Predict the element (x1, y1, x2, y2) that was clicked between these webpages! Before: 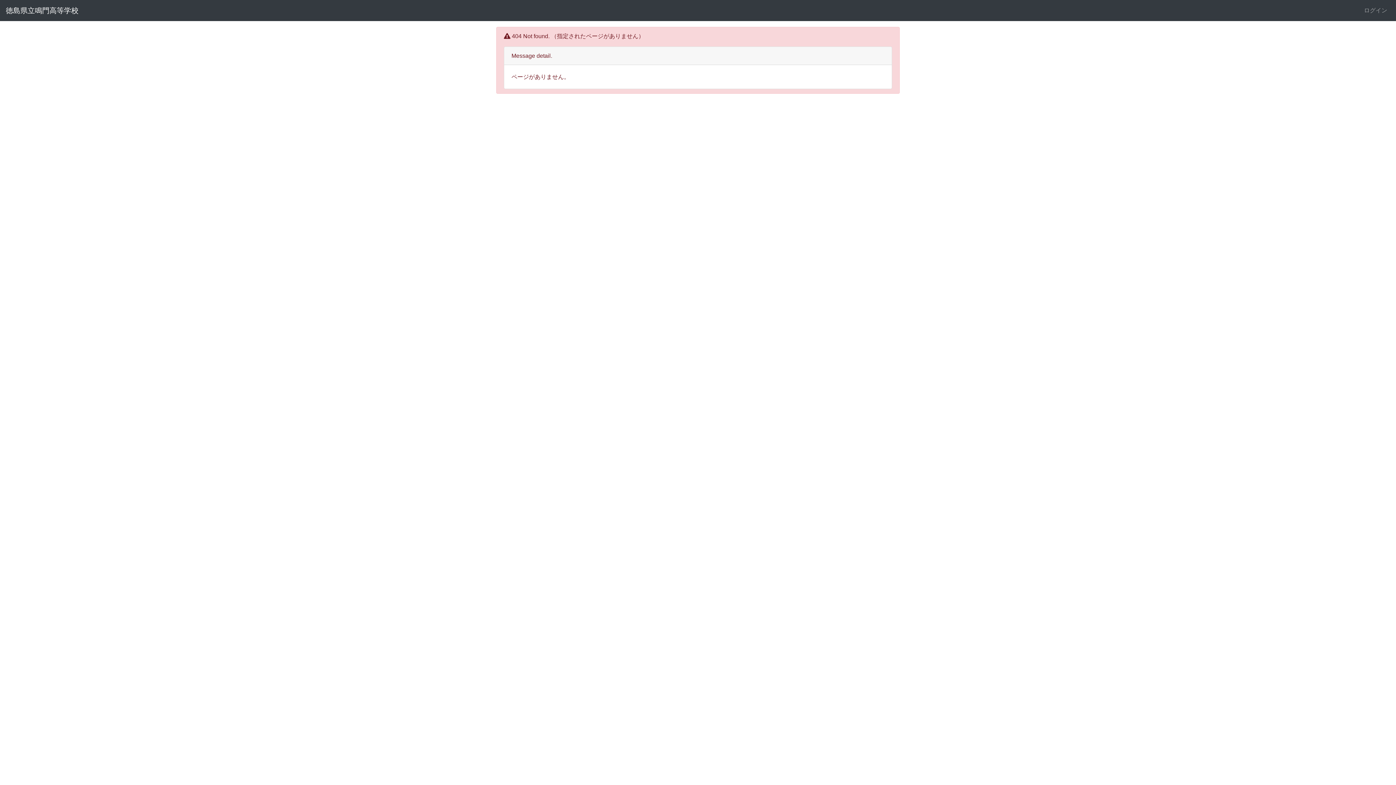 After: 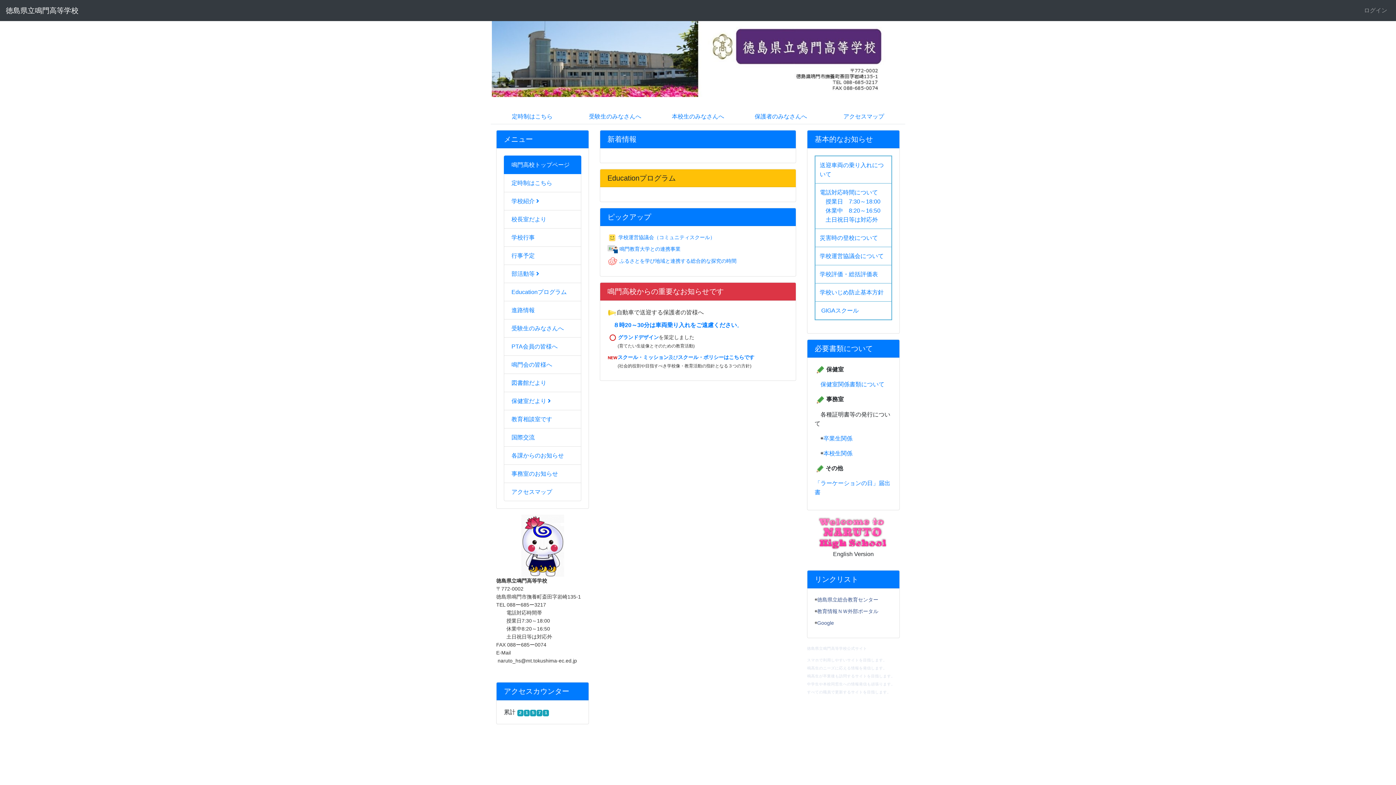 Action: label: 徳島県立鳴門高等学校 bbox: (5, 2, 78, 18)